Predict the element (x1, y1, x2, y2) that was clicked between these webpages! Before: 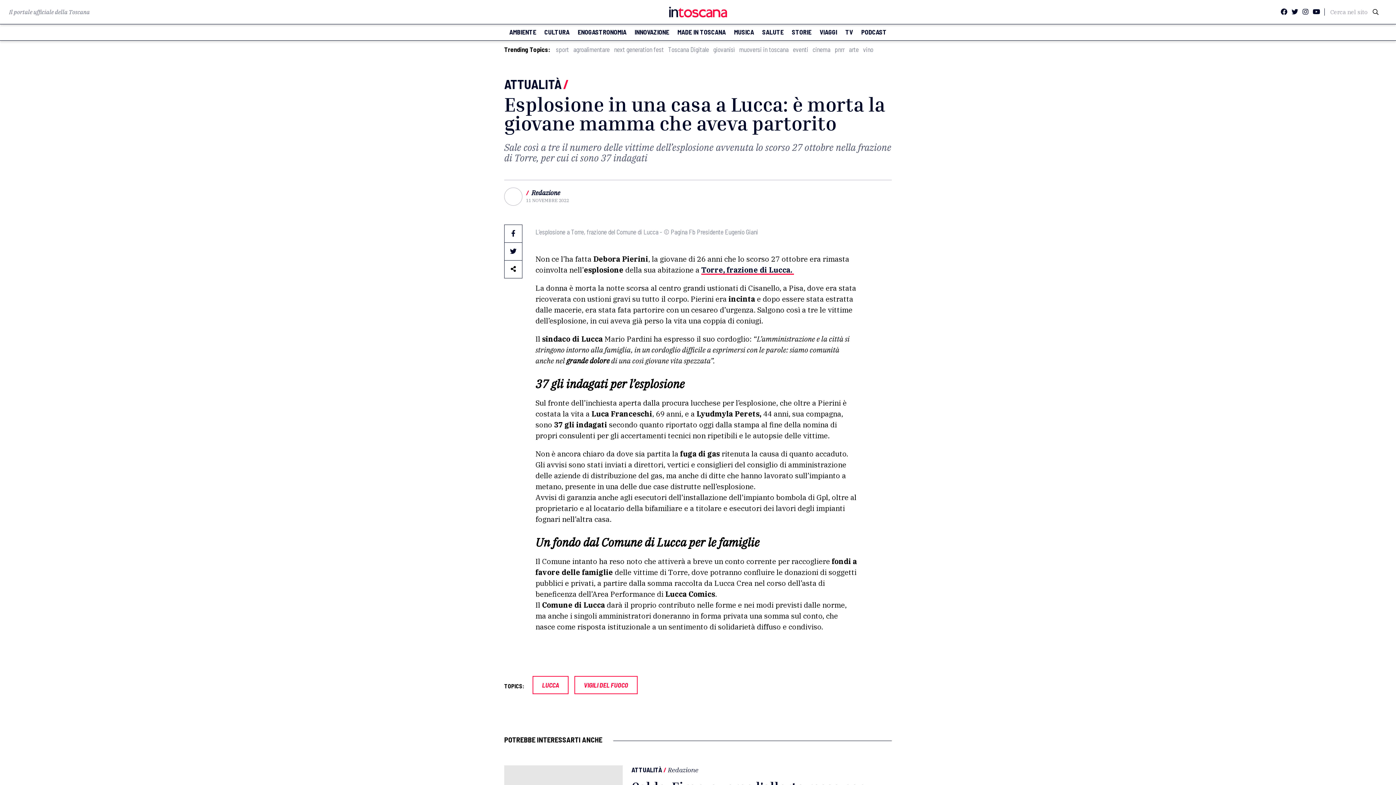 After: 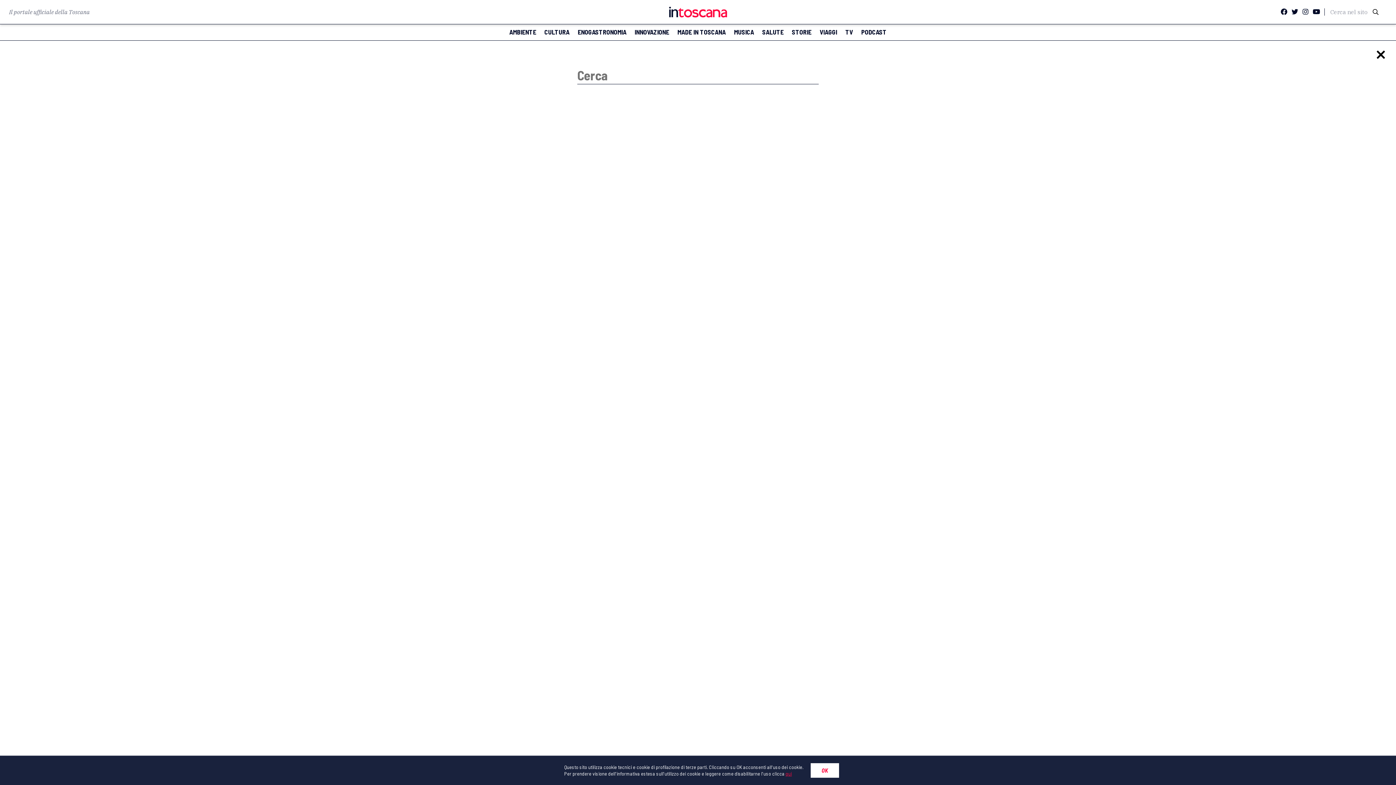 Action: bbox: (1373, 9, 1378, 15)